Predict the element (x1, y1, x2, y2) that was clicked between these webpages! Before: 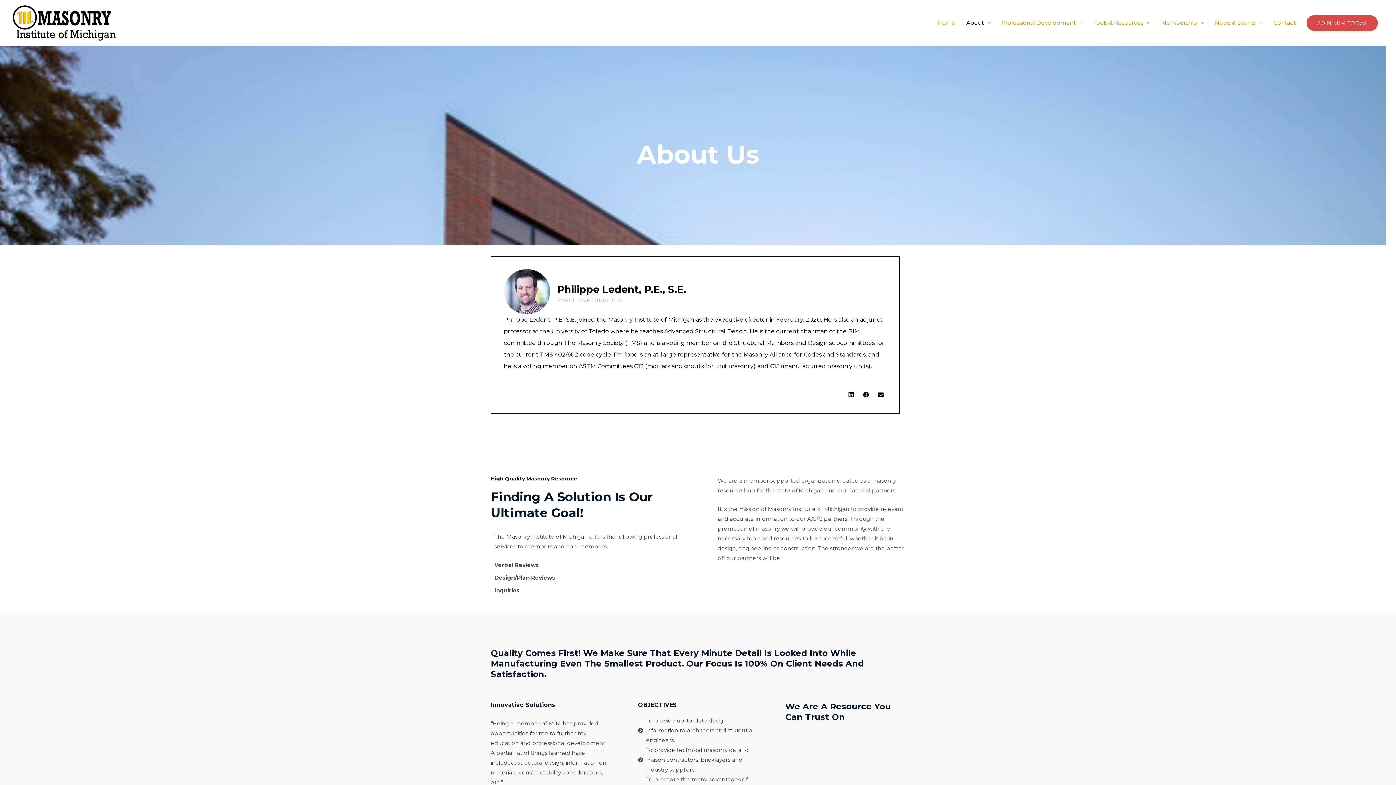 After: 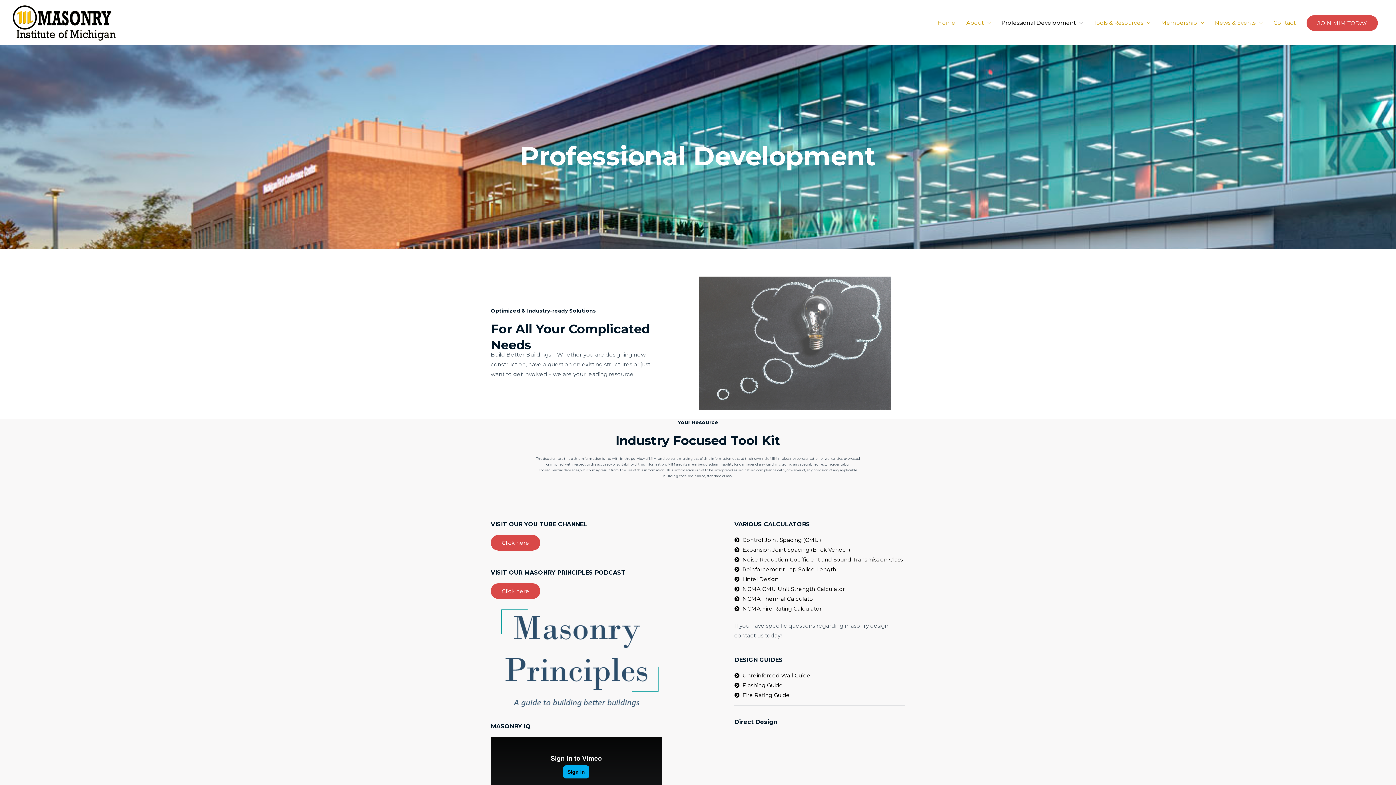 Action: bbox: (996, 12, 1088, 33) label: Professional Development